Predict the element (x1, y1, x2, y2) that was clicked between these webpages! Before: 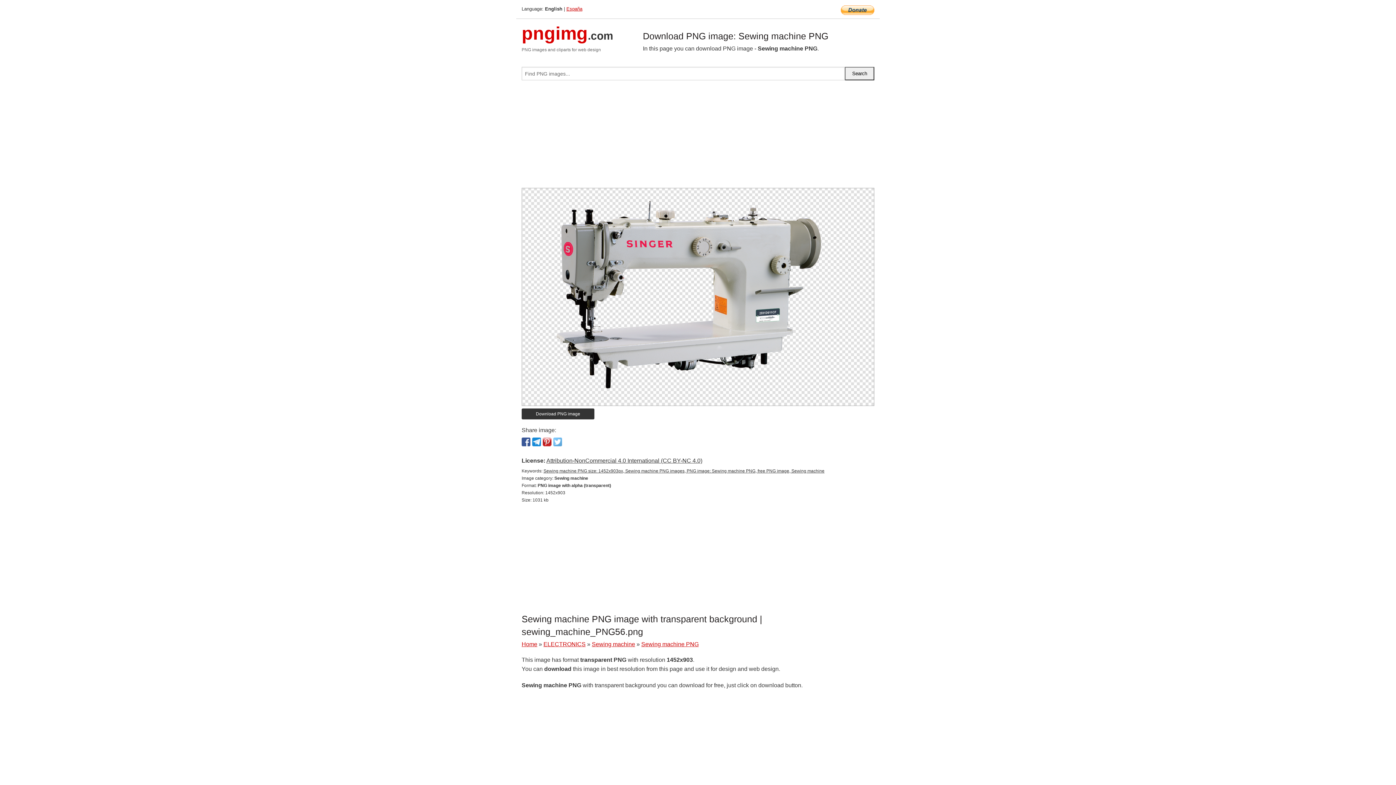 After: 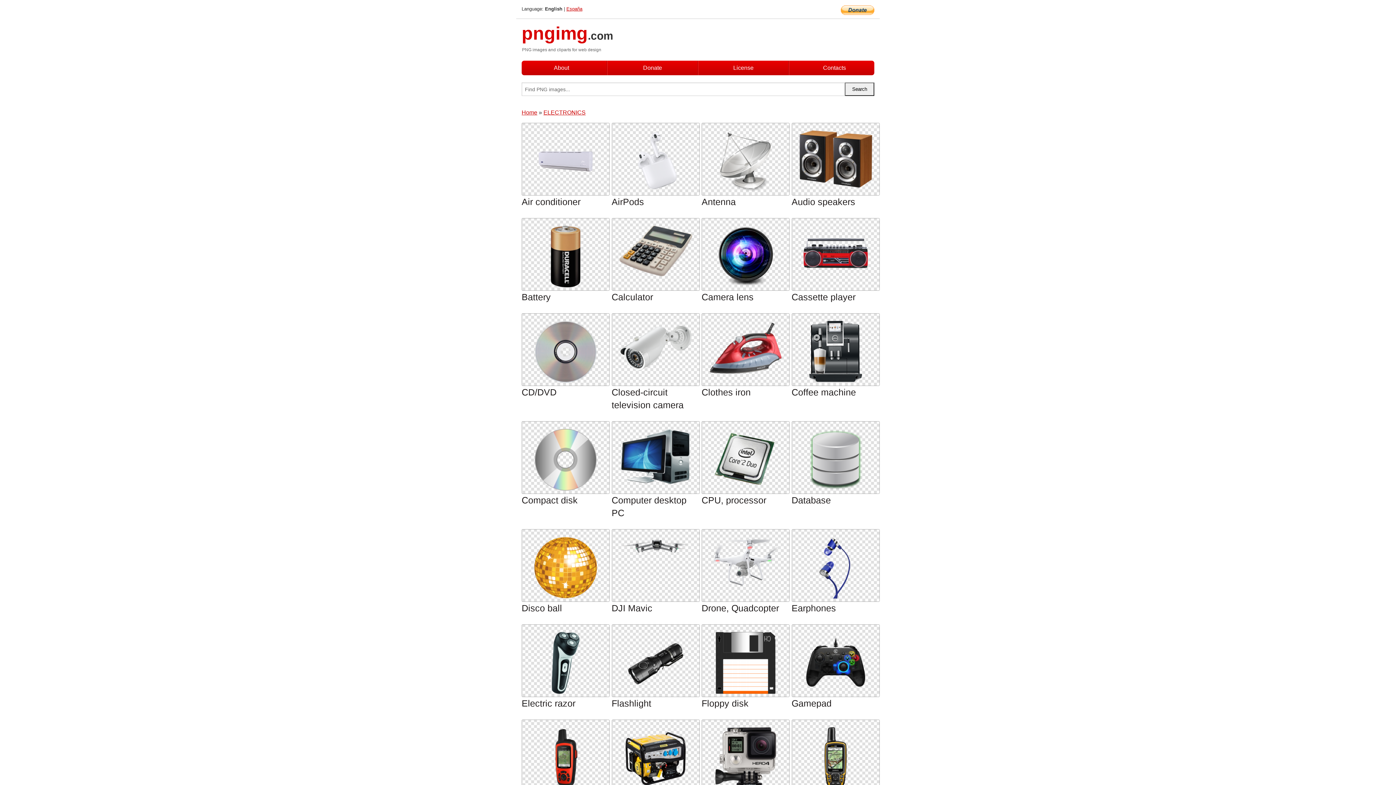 Action: label: ELECTRONICS bbox: (543, 641, 585, 647)